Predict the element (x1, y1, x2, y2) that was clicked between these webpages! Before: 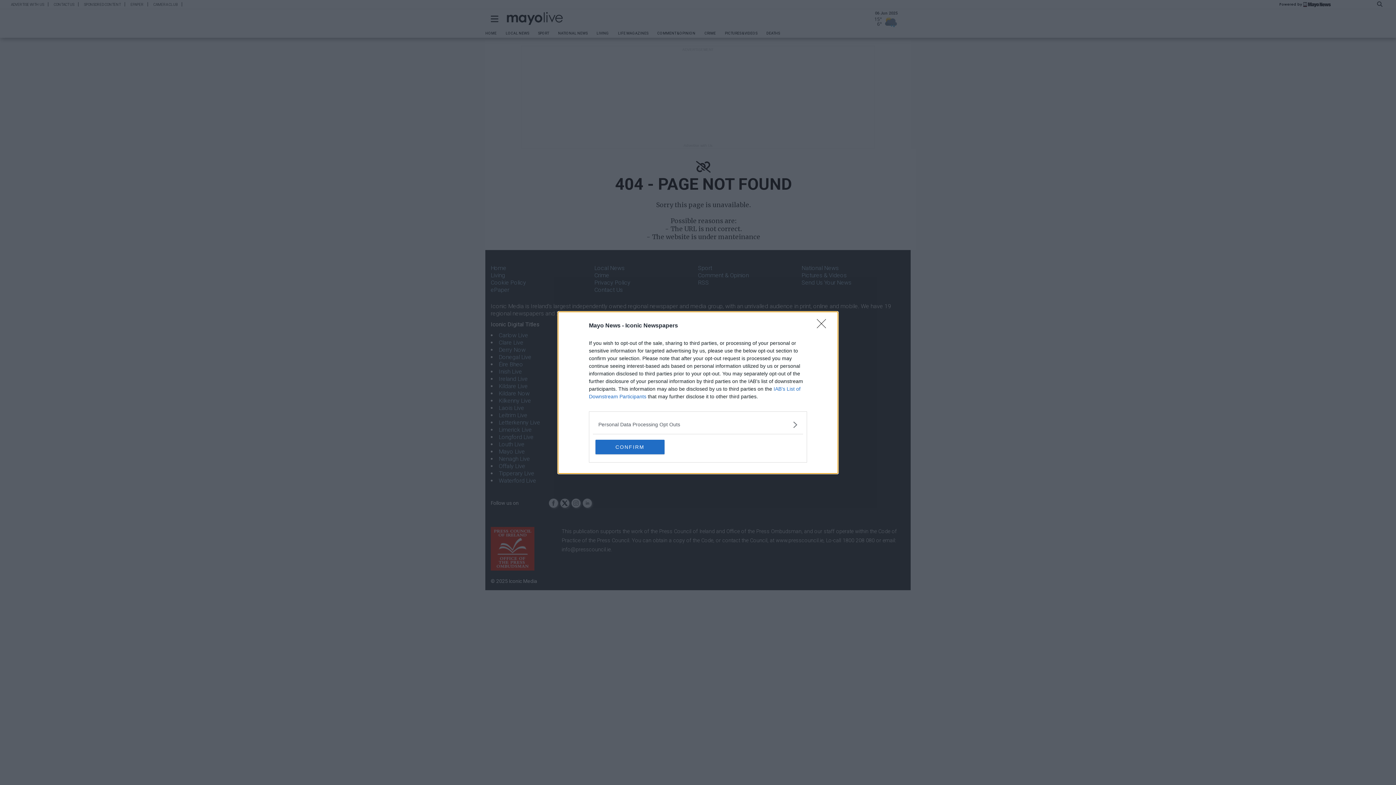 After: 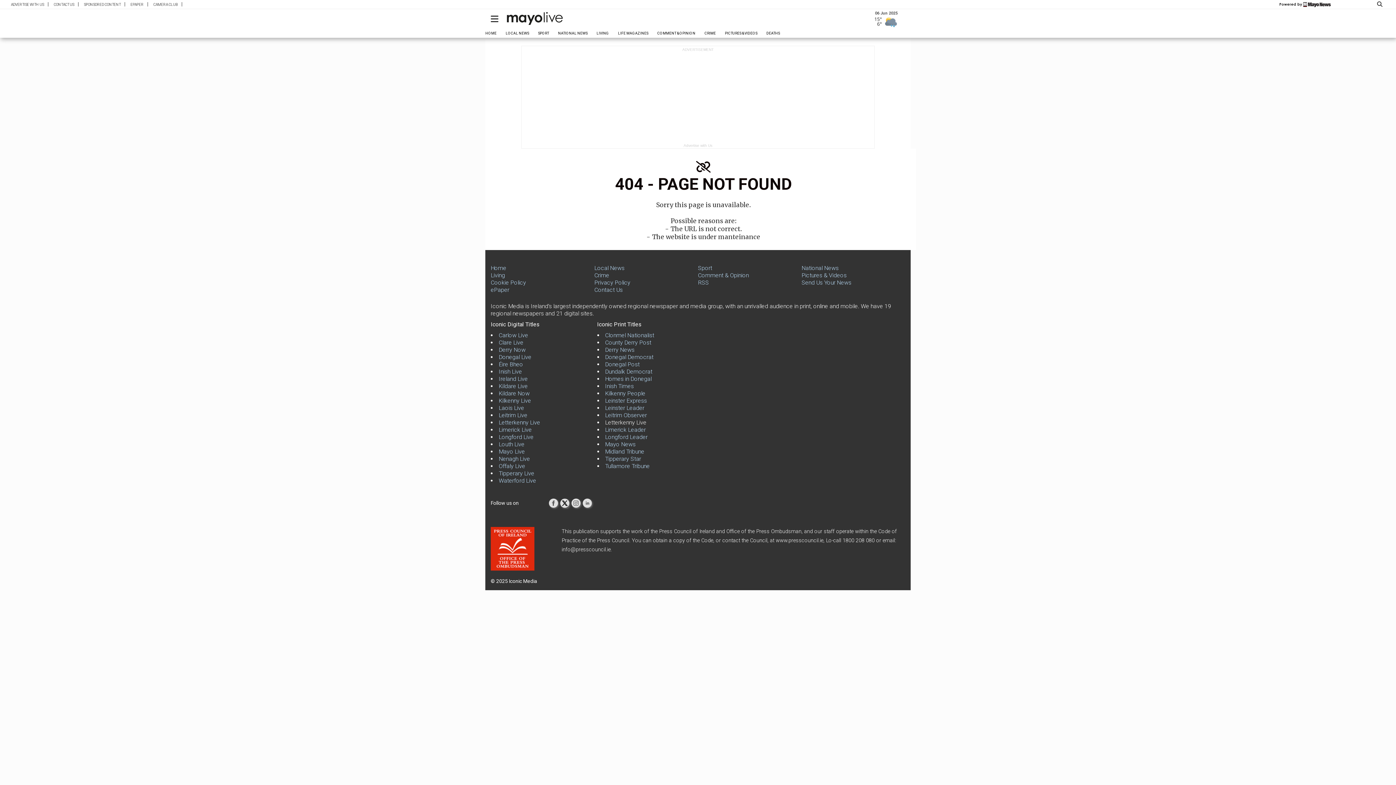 Action: bbox: (817, 319, 830, 332) label: Close